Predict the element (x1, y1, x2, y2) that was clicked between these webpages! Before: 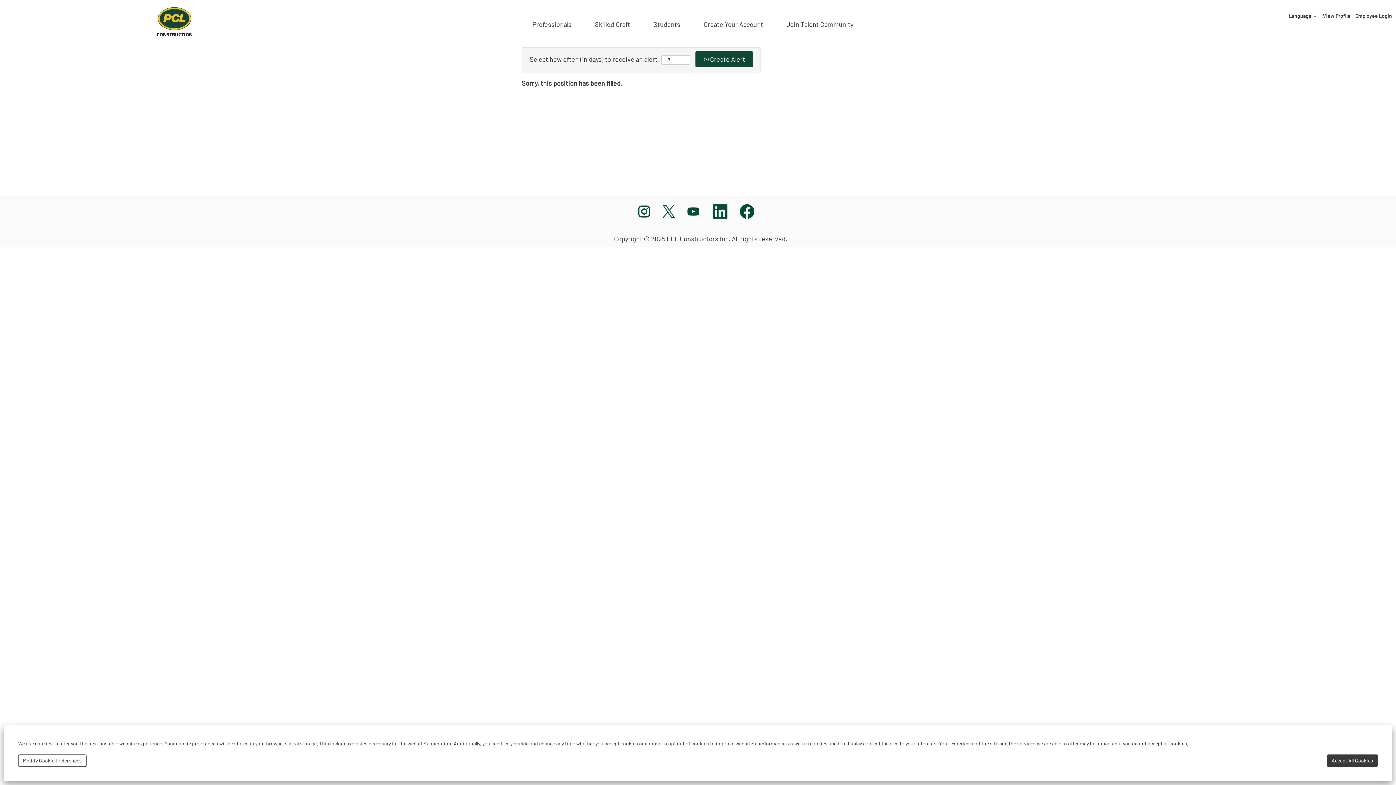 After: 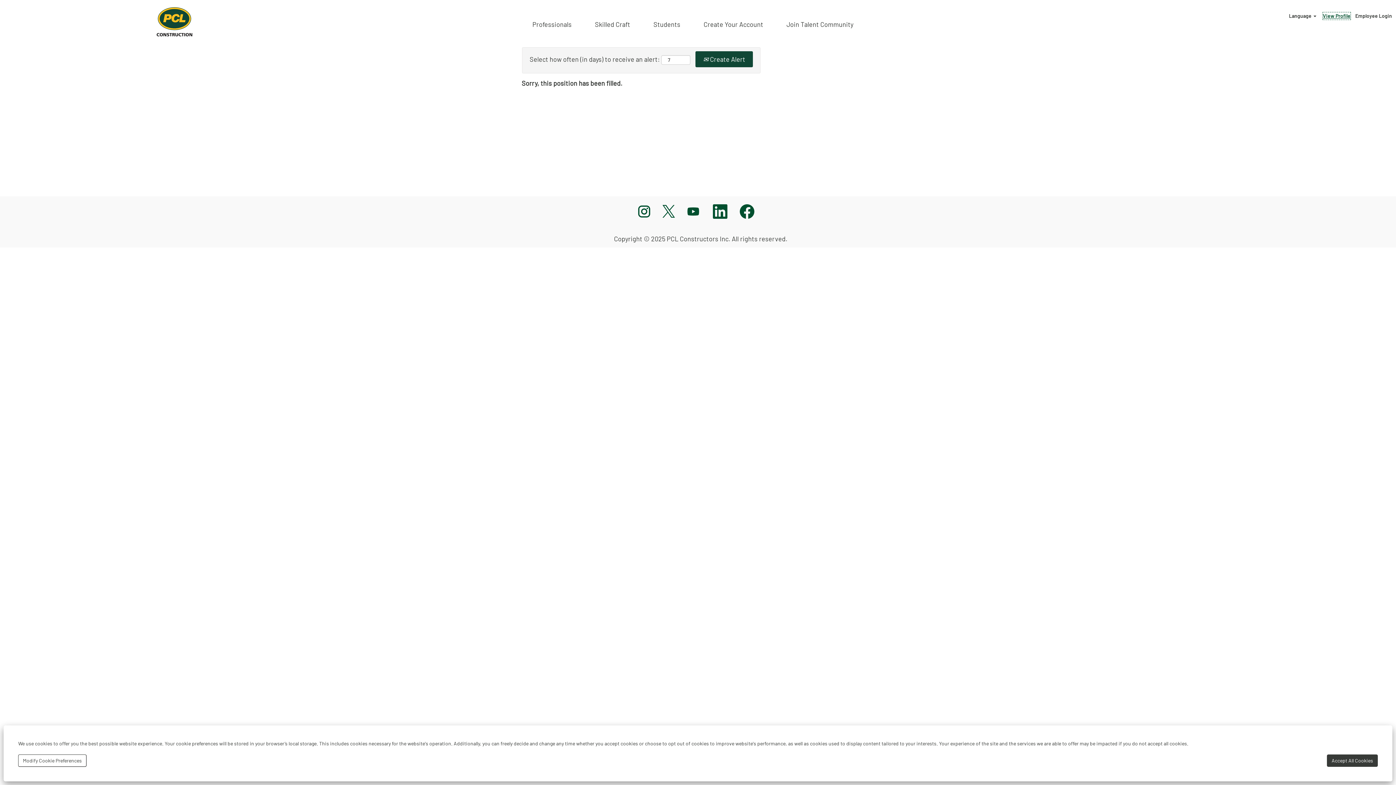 Action: bbox: (1322, 12, 1351, 20) label: View Profile